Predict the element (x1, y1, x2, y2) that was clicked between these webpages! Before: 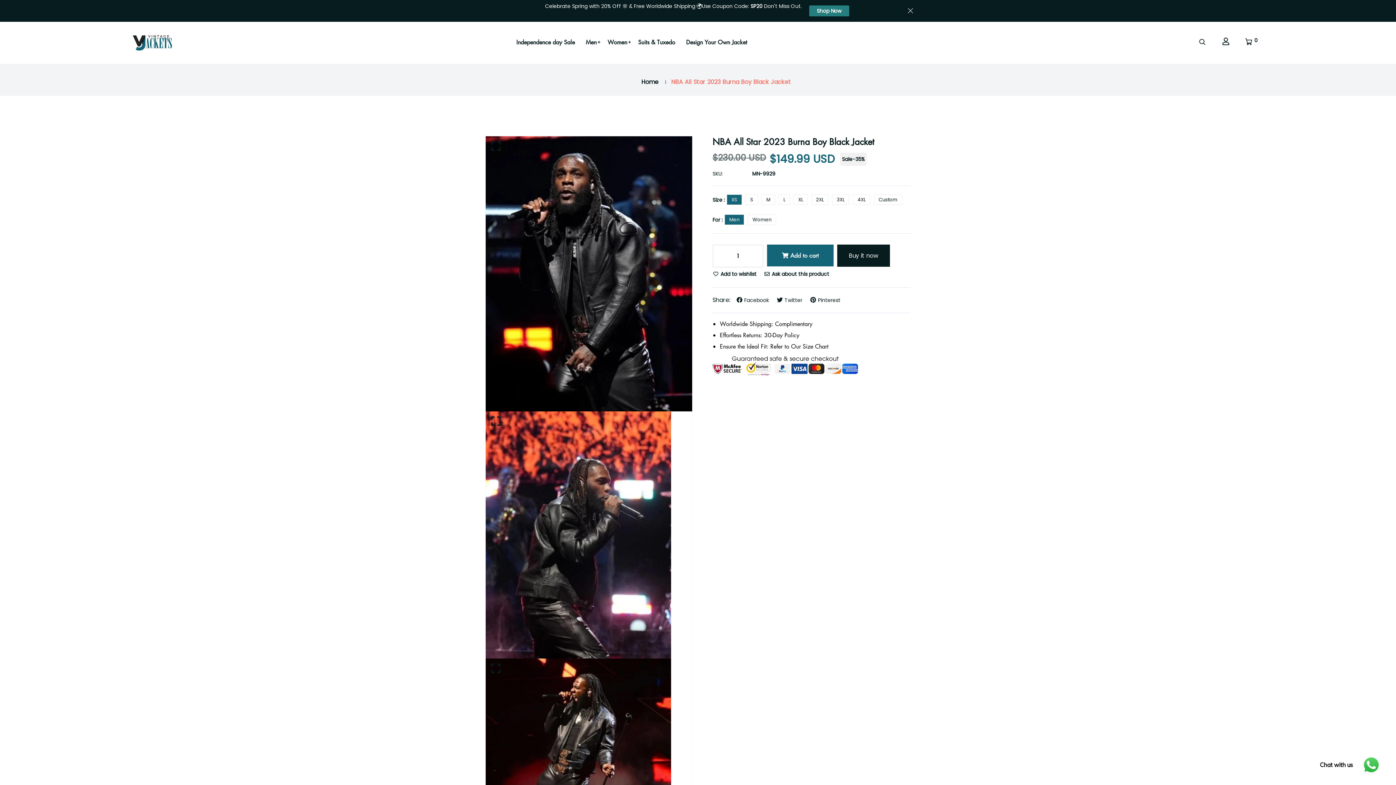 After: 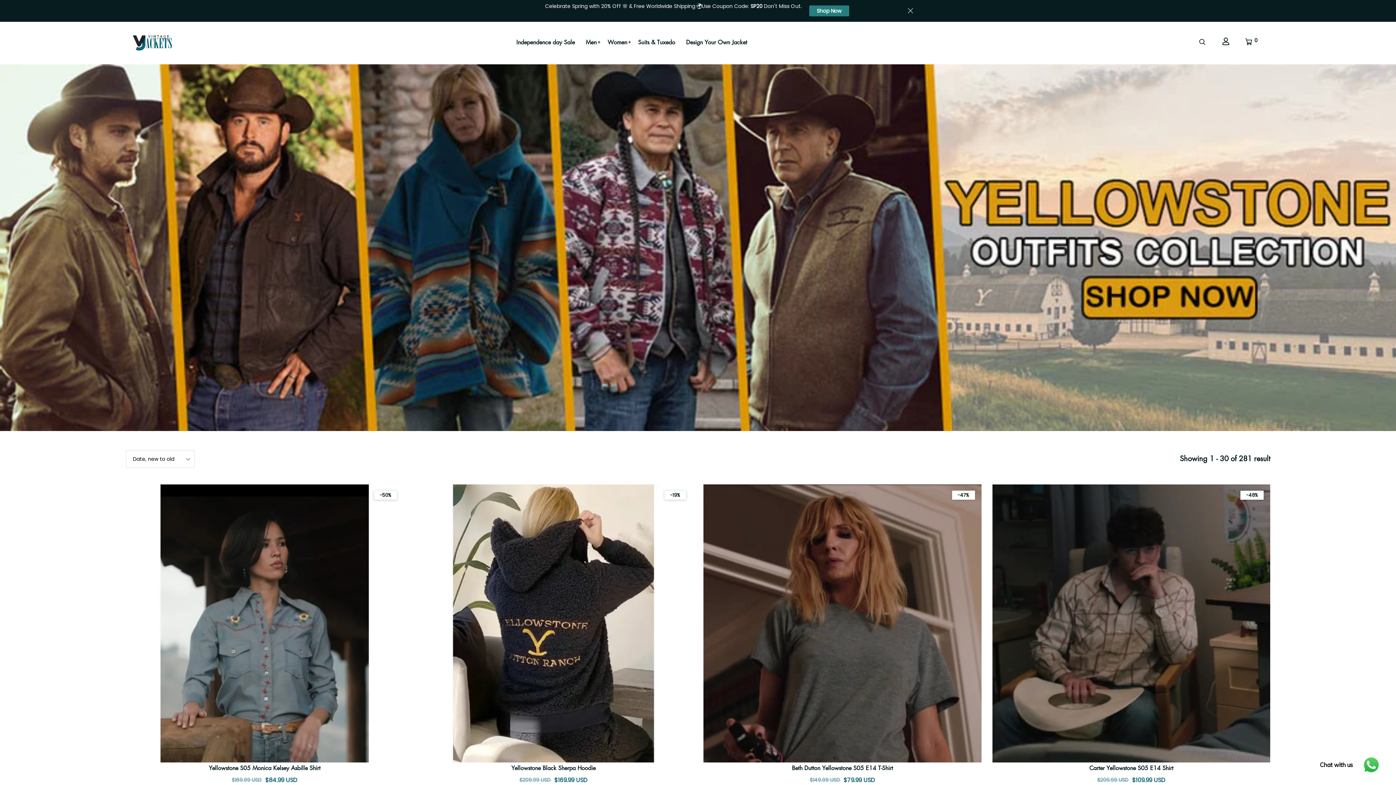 Action: label: Shop Now bbox: (809, 5, 849, 16)